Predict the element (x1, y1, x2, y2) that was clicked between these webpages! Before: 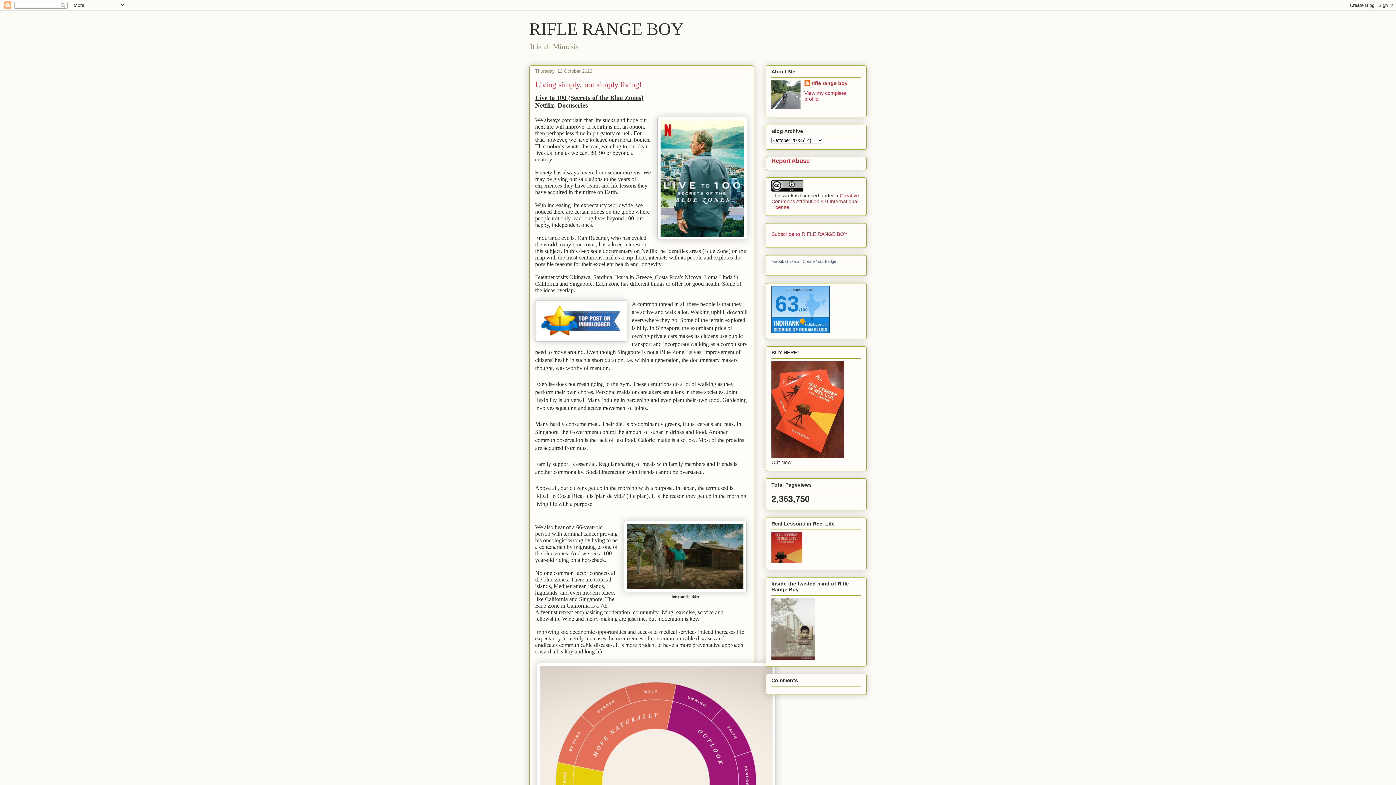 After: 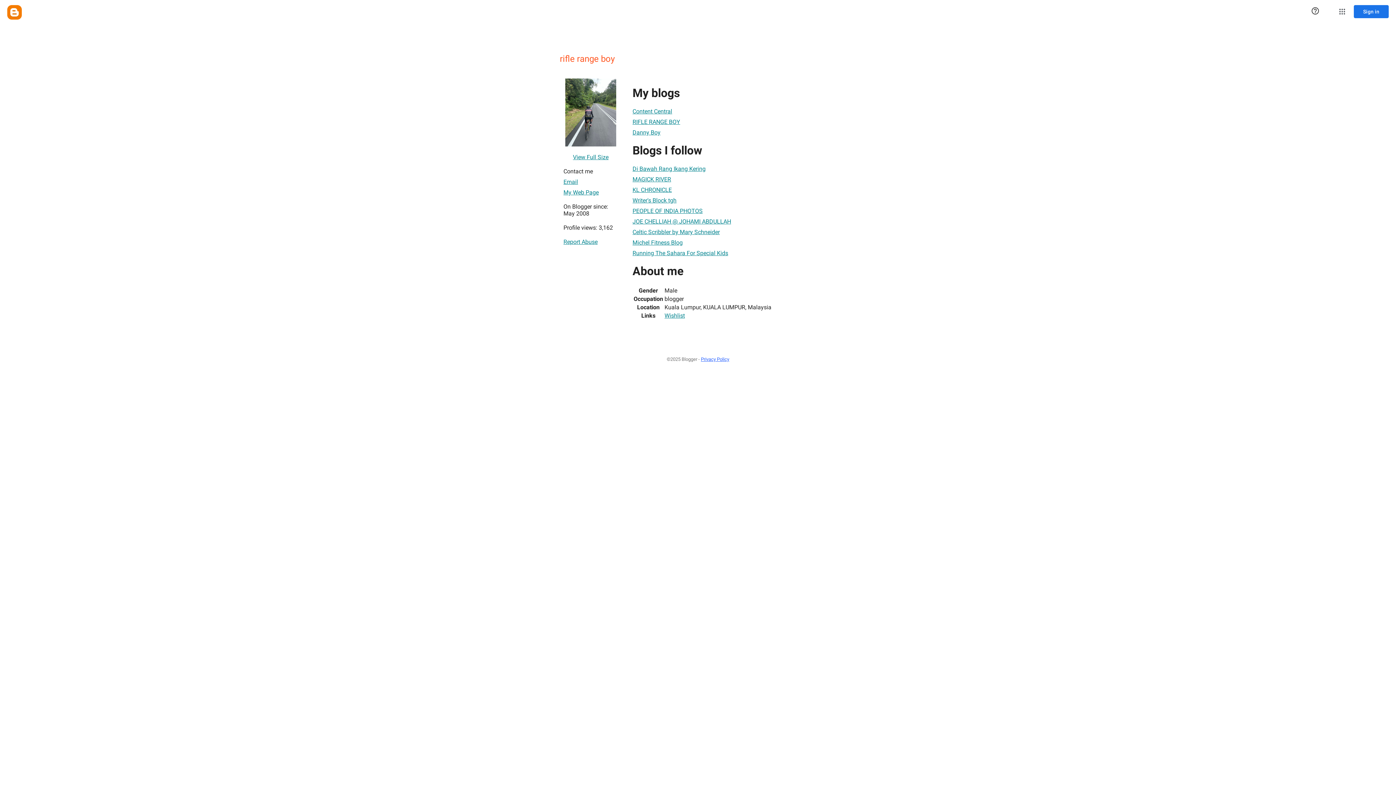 Action: label: rifle range boy bbox: (804, 80, 847, 87)